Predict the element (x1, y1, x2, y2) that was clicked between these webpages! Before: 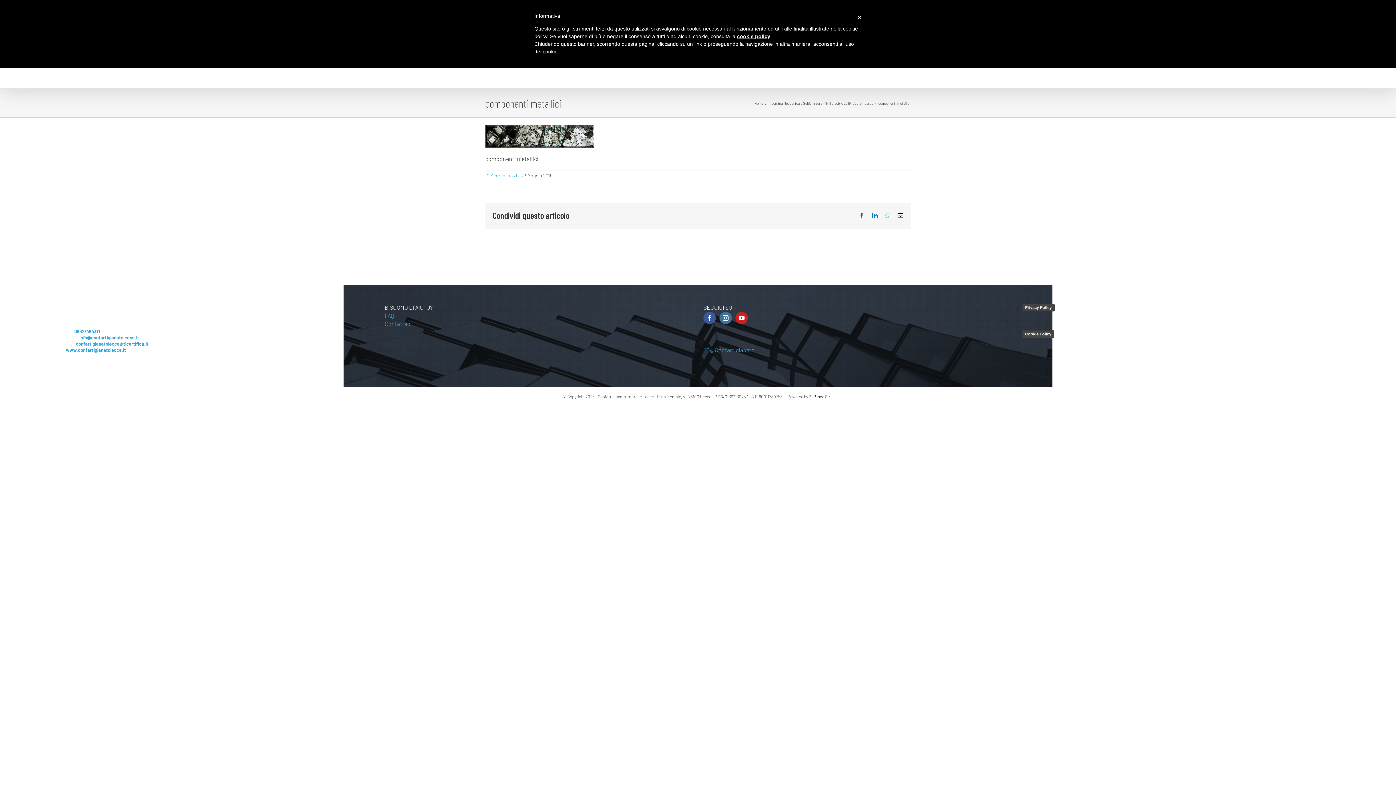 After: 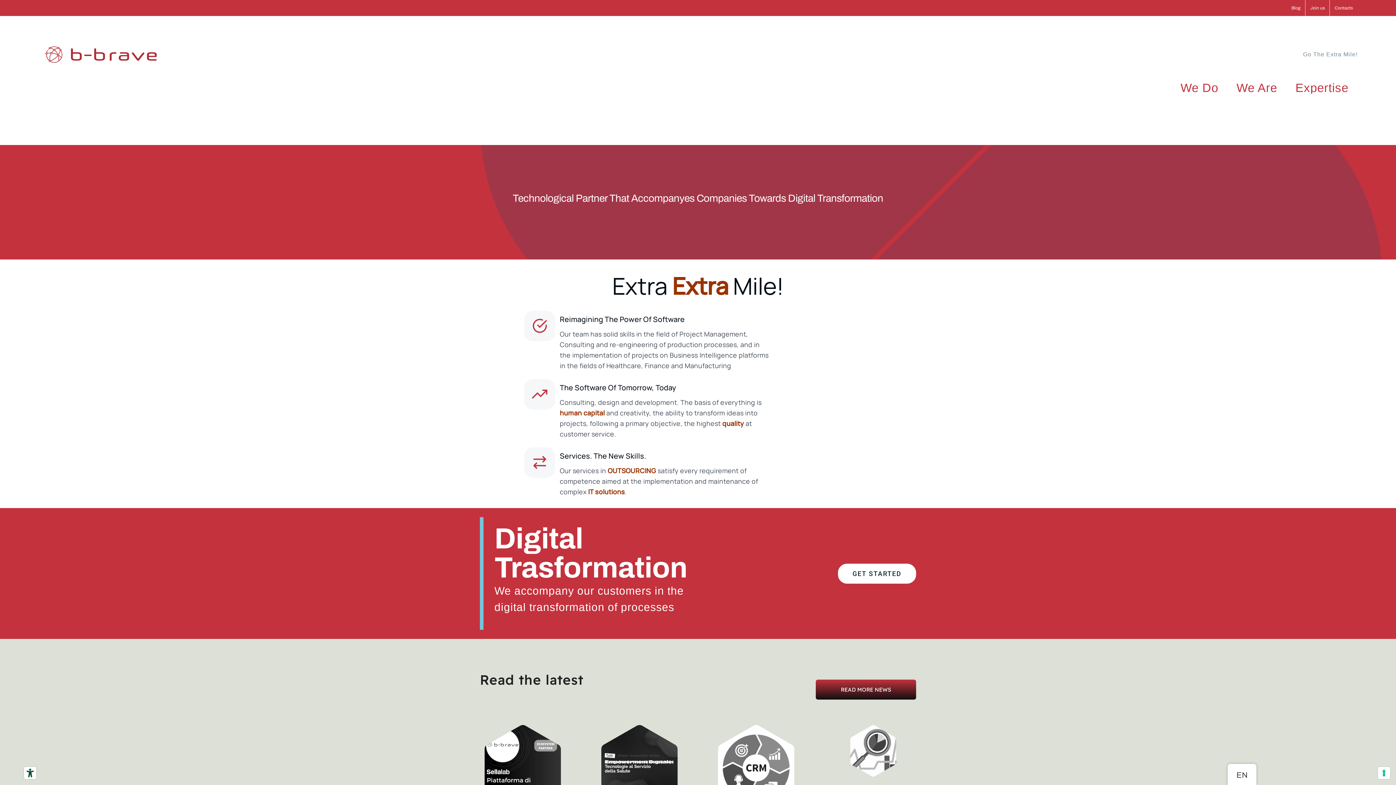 Action: label: B-Brave S.r.l. bbox: (808, 394, 833, 399)